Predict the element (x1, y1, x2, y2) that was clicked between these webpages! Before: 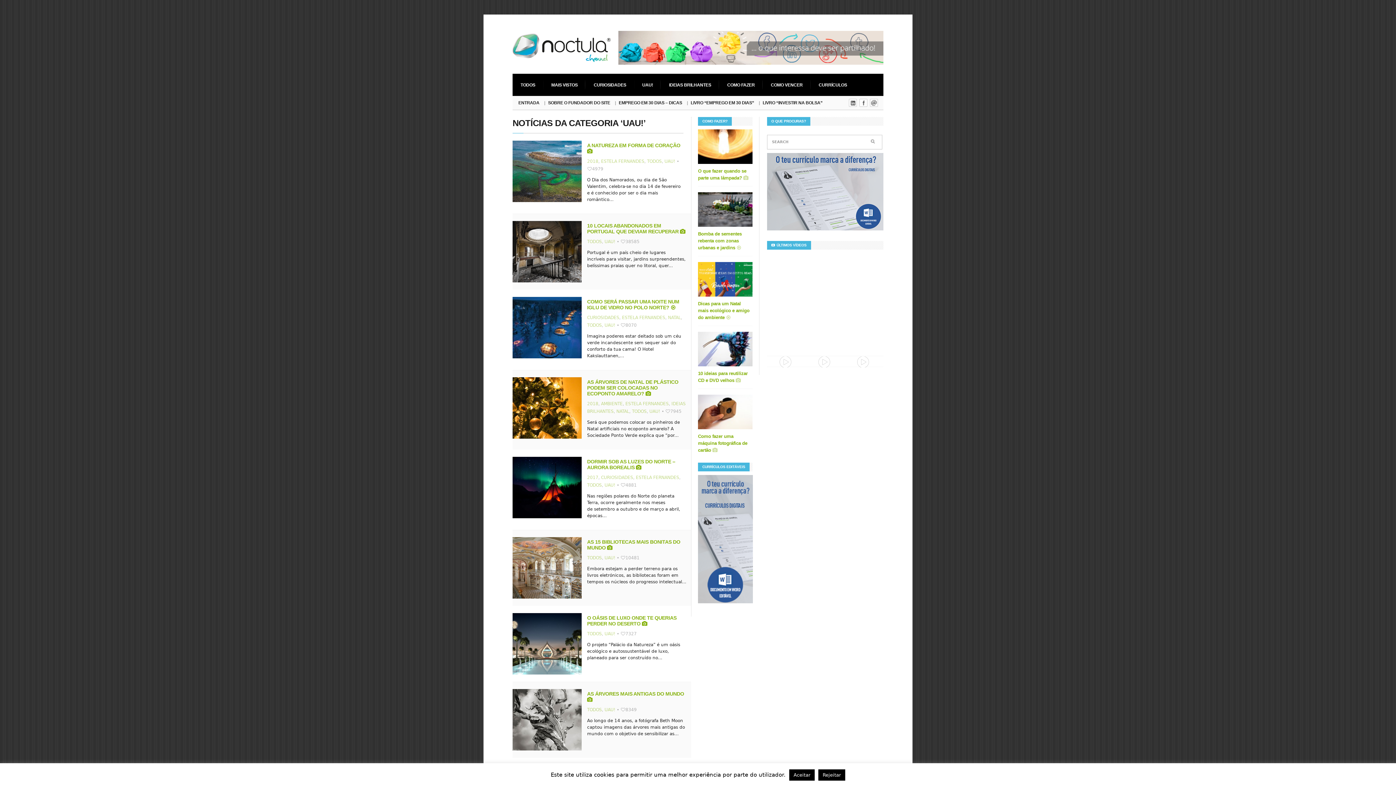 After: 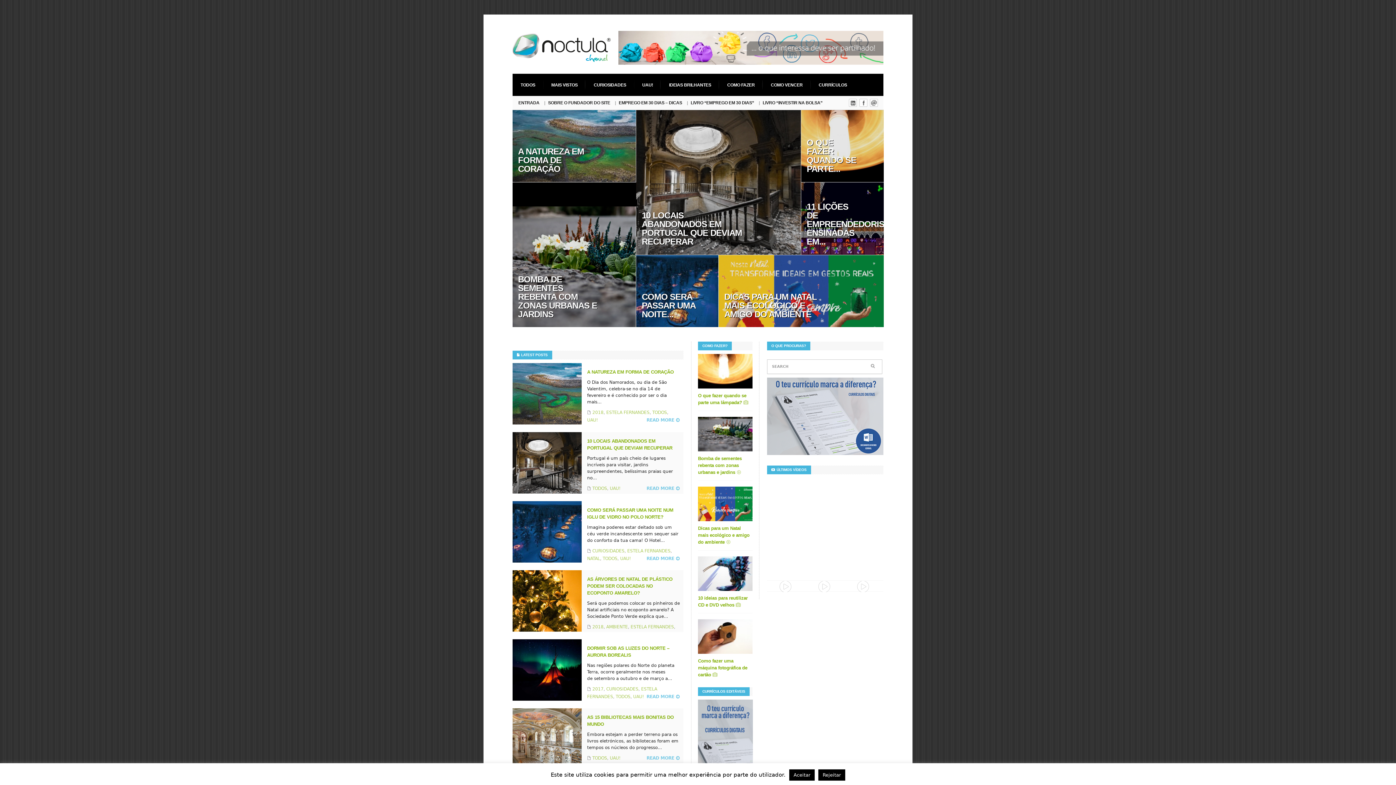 Action: bbox: (512, 53, 610, 65)